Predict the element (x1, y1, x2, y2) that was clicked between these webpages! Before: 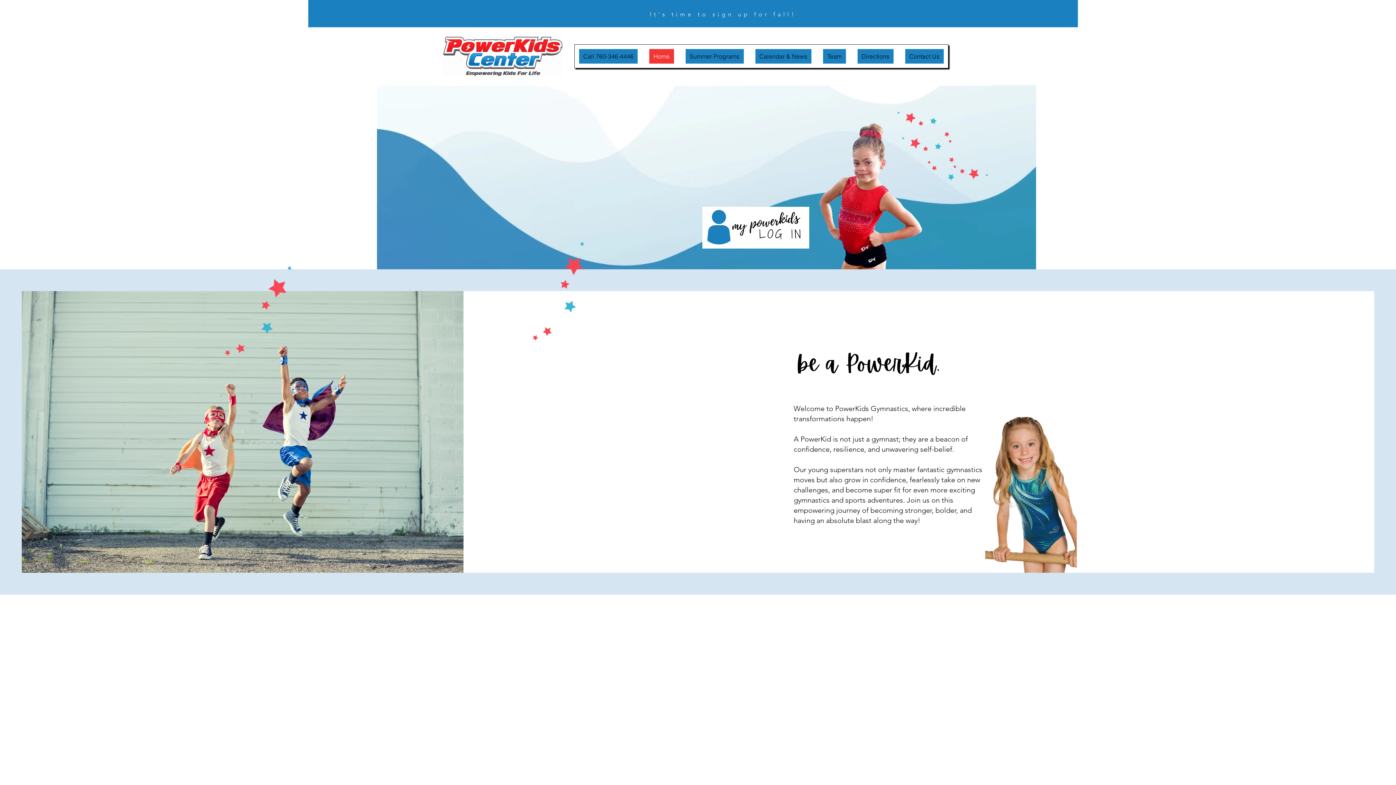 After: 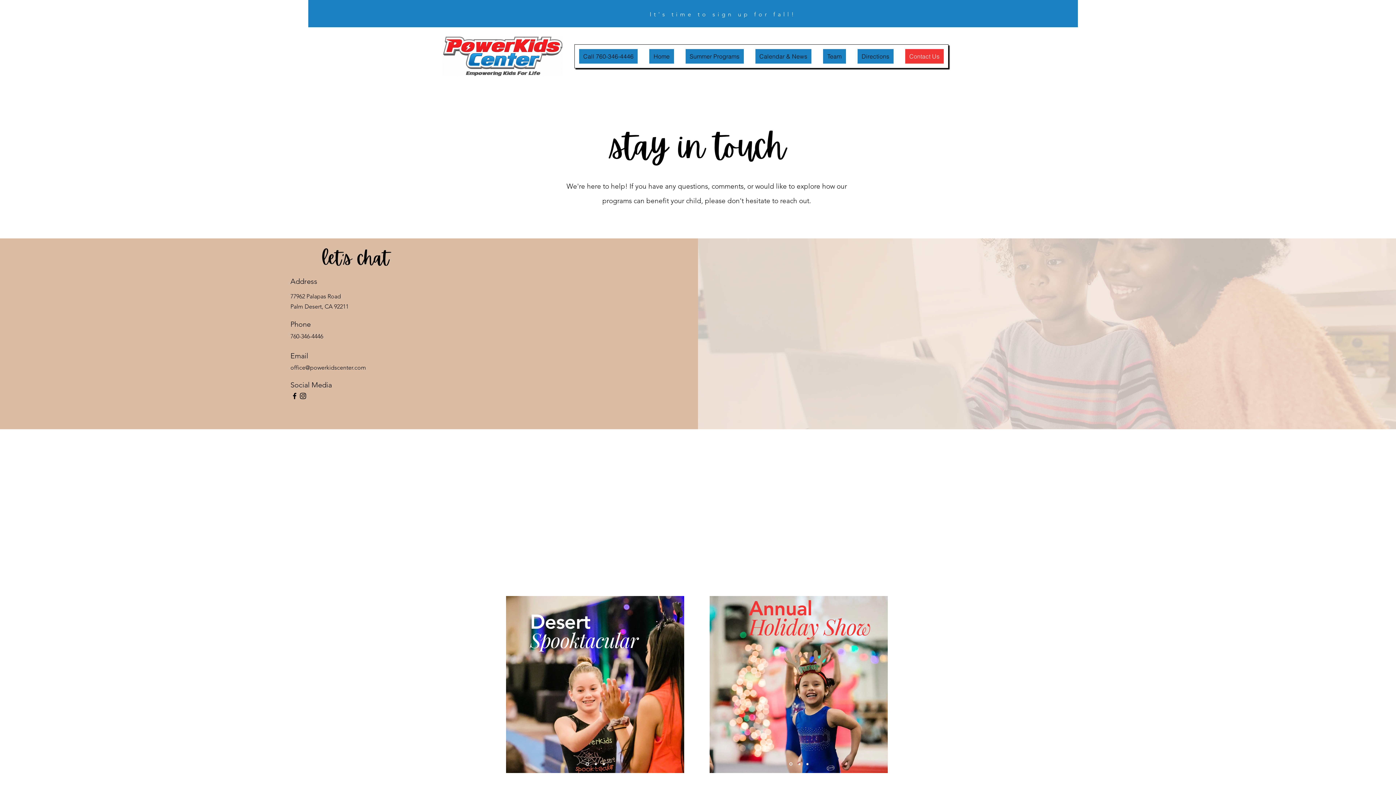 Action: bbox: (853, 44, 898, 68) label: Directions